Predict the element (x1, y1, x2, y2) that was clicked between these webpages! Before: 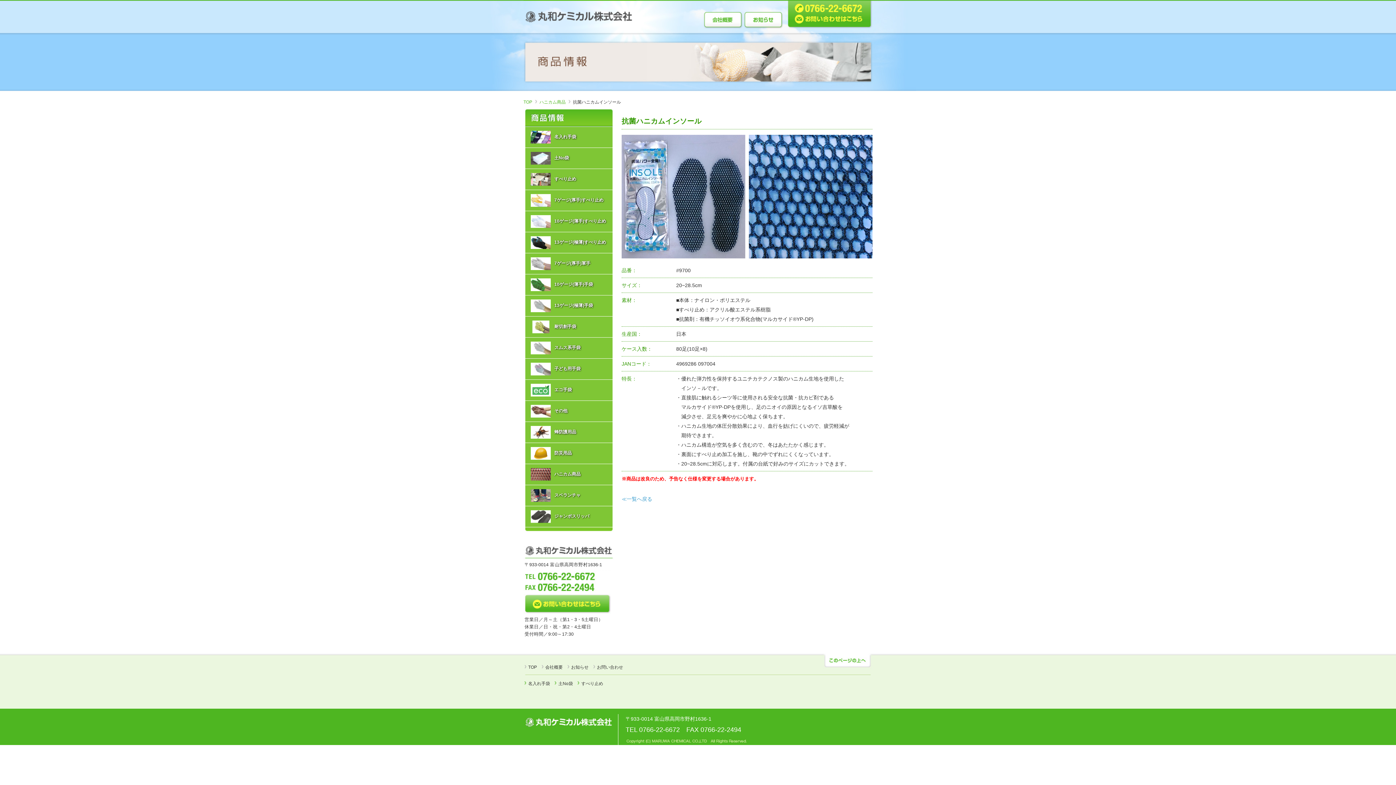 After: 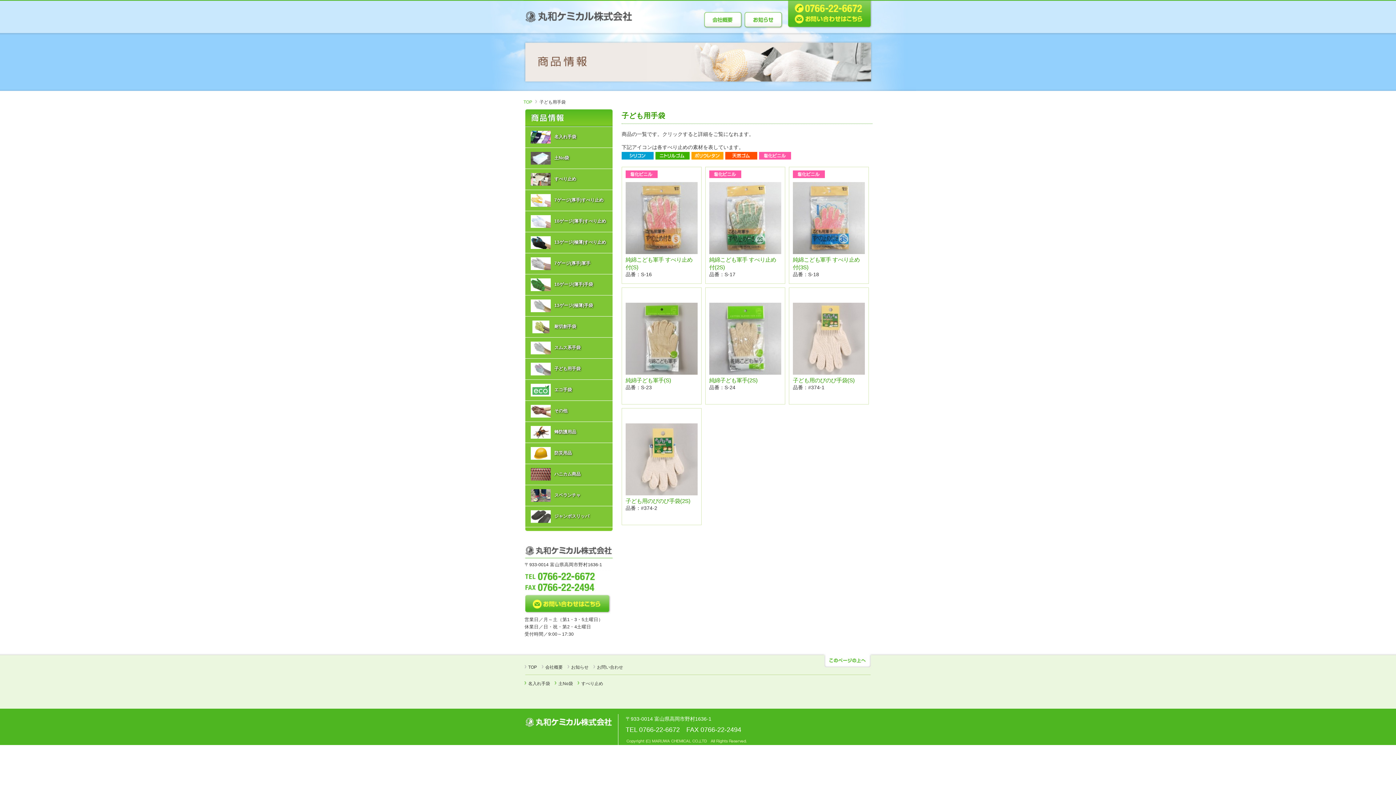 Action: bbox: (525, 362, 612, 375) label: 子ども用手袋